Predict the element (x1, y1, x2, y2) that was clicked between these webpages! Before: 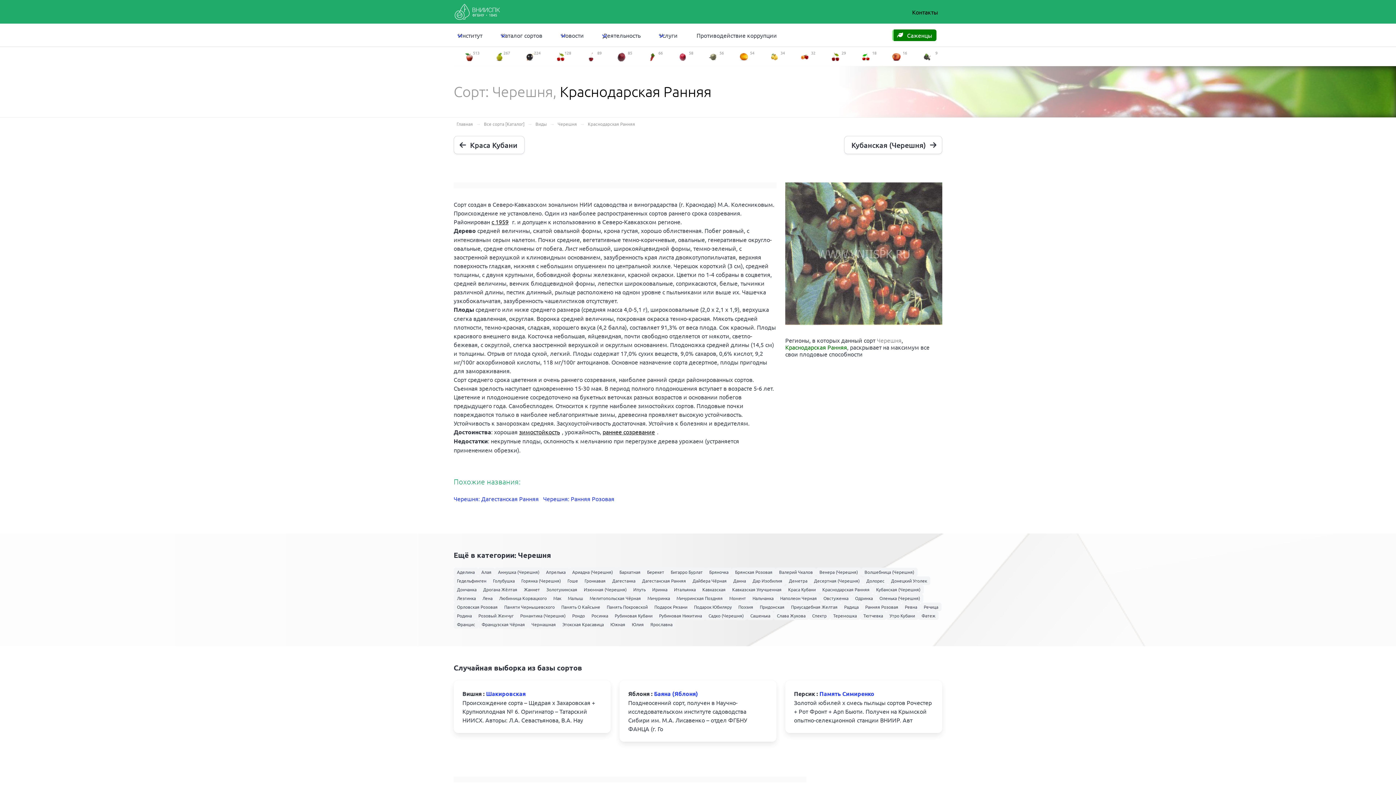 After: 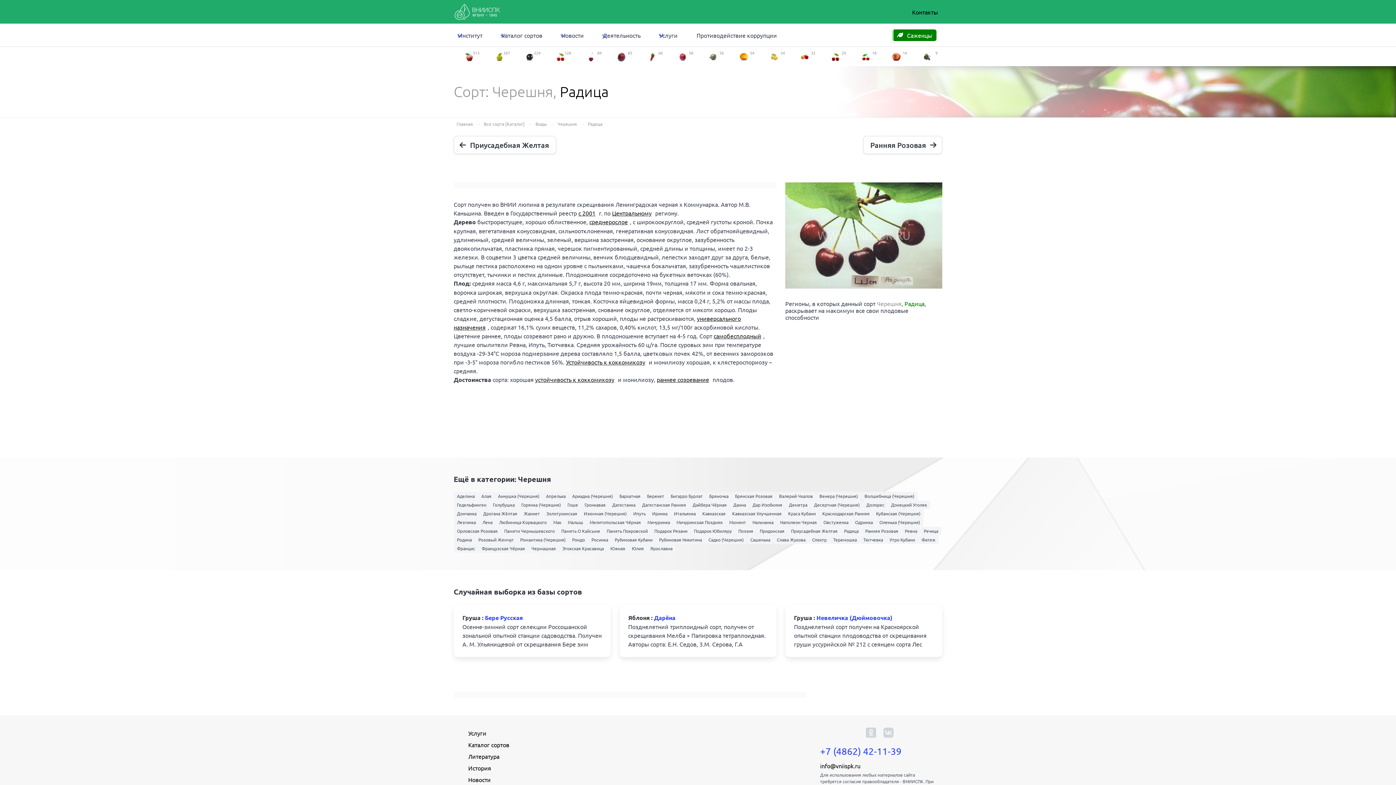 Action: label: Радица bbox: (841, 603, 862, 611)